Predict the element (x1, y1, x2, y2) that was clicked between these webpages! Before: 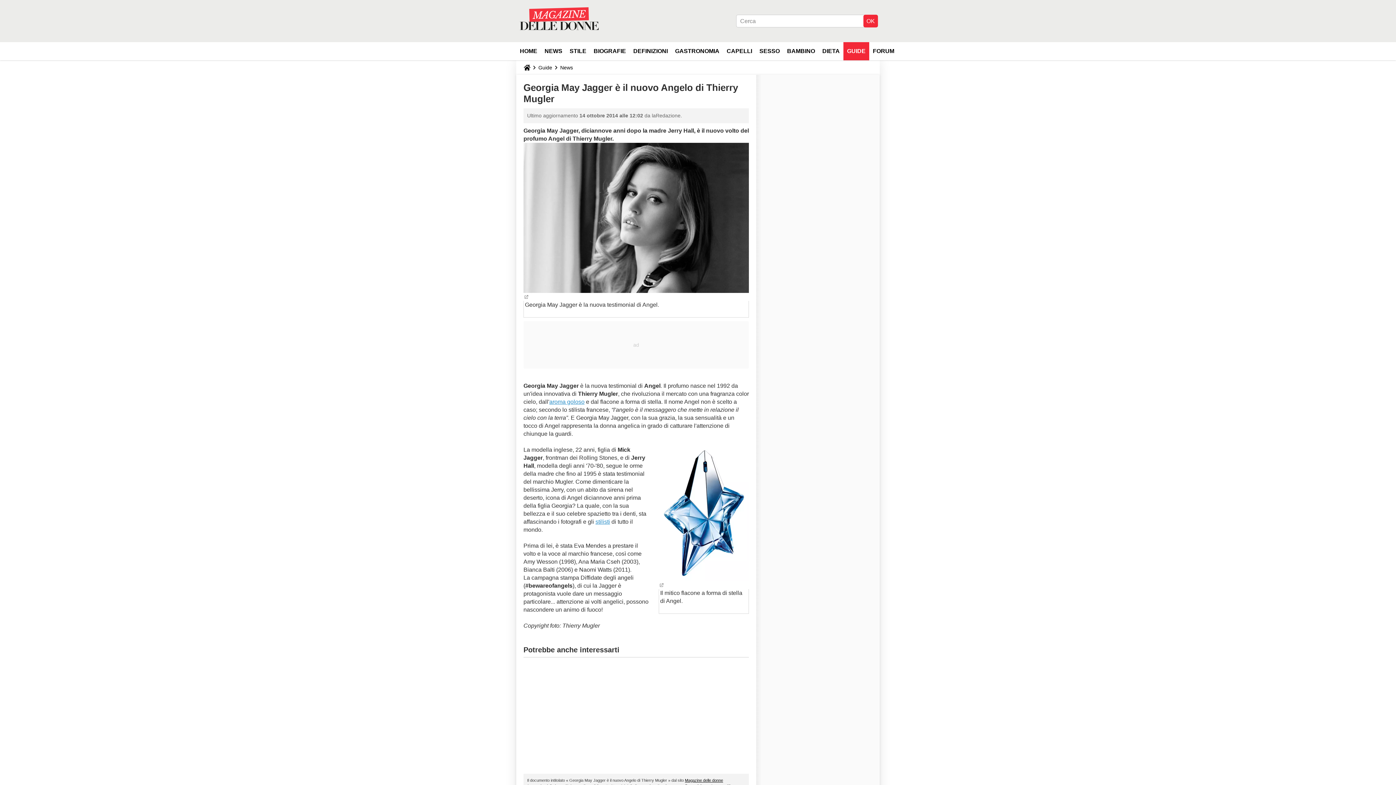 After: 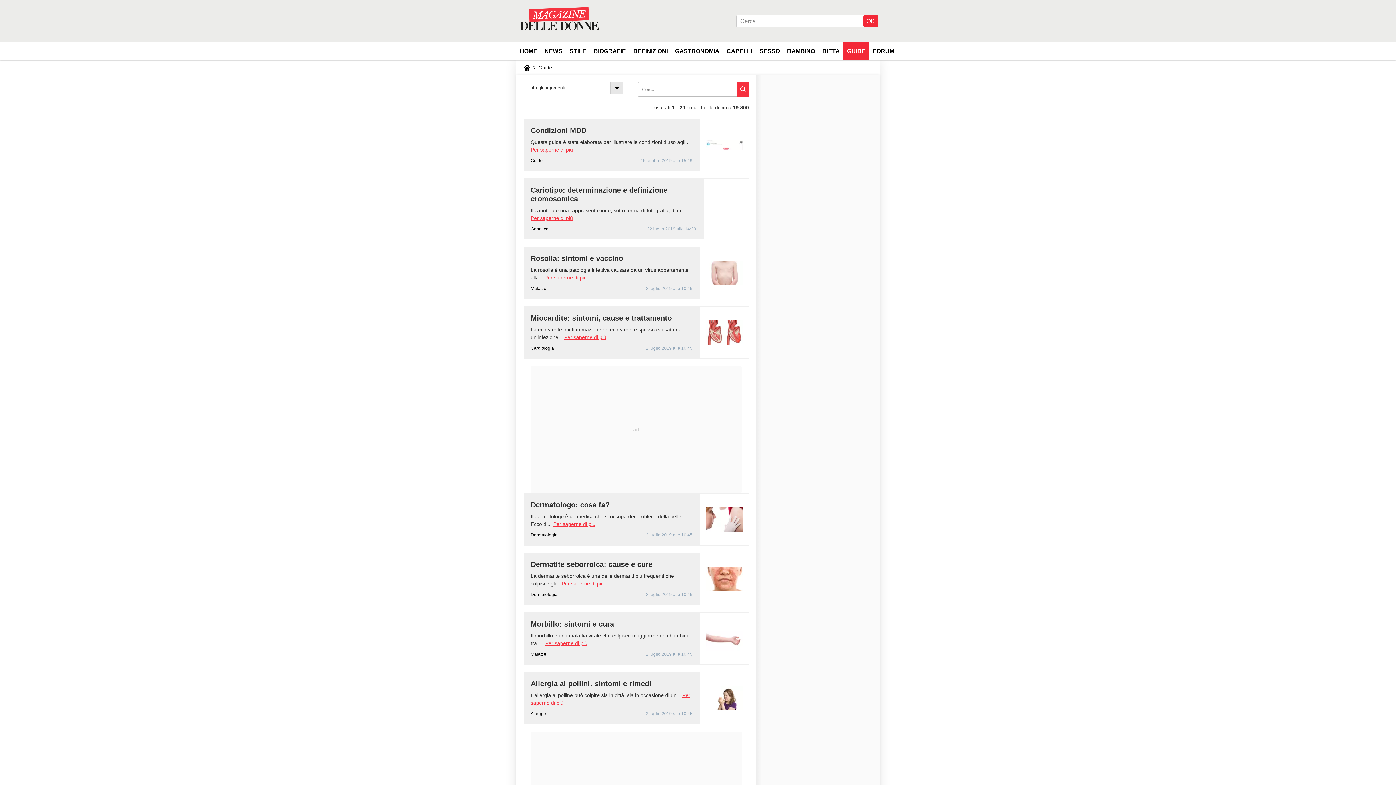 Action: bbox: (535, 60, 555, 74) label: Guide